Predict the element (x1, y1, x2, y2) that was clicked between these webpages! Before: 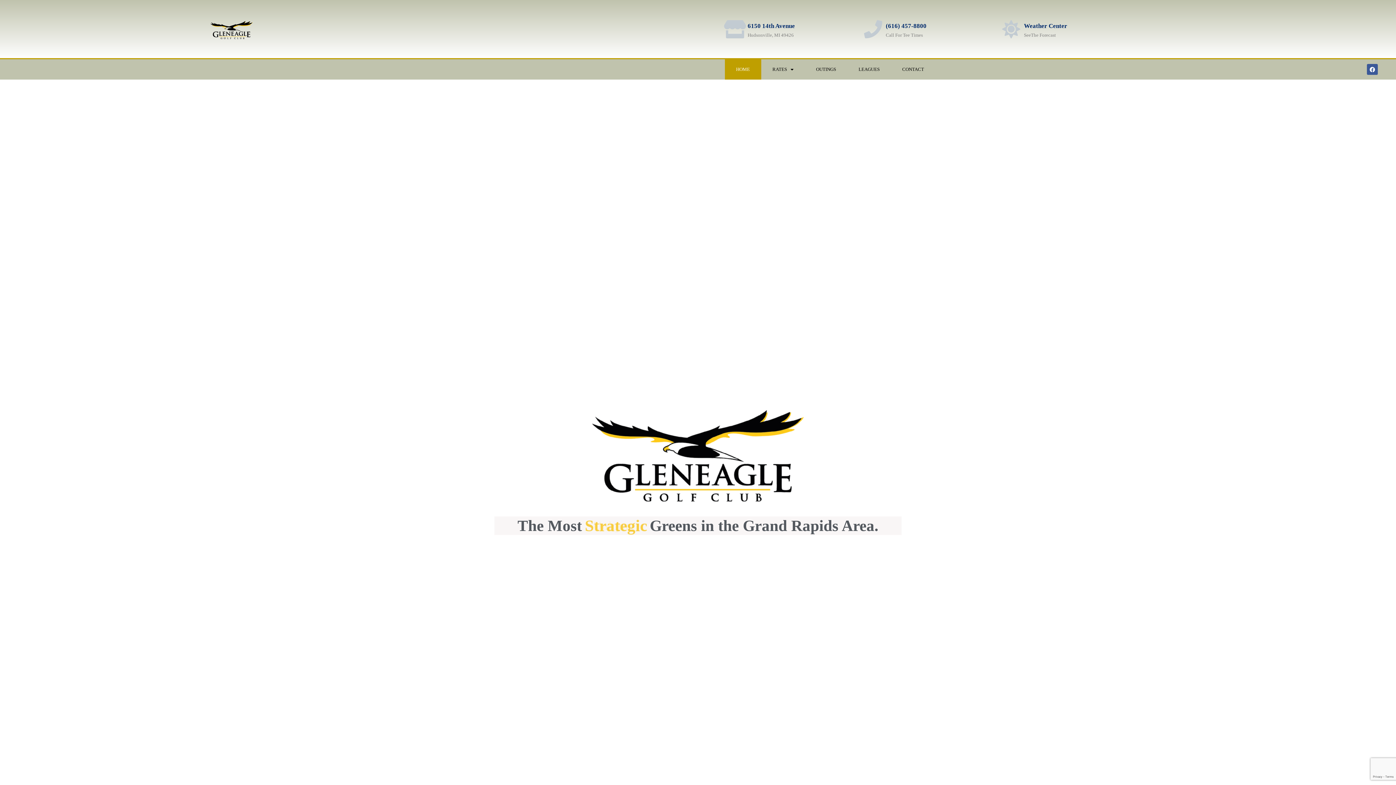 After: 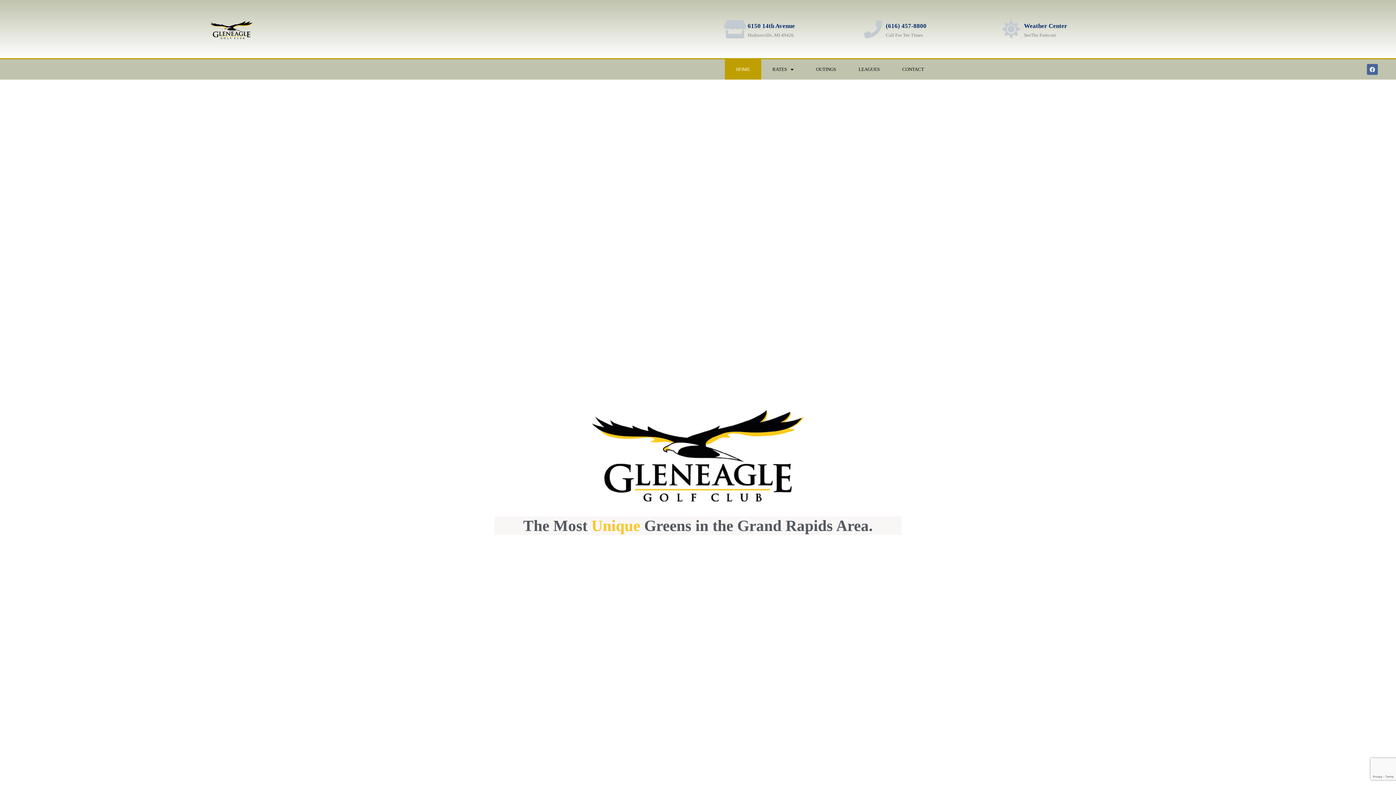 Action: label: Facebook bbox: (1367, 64, 1378, 74)